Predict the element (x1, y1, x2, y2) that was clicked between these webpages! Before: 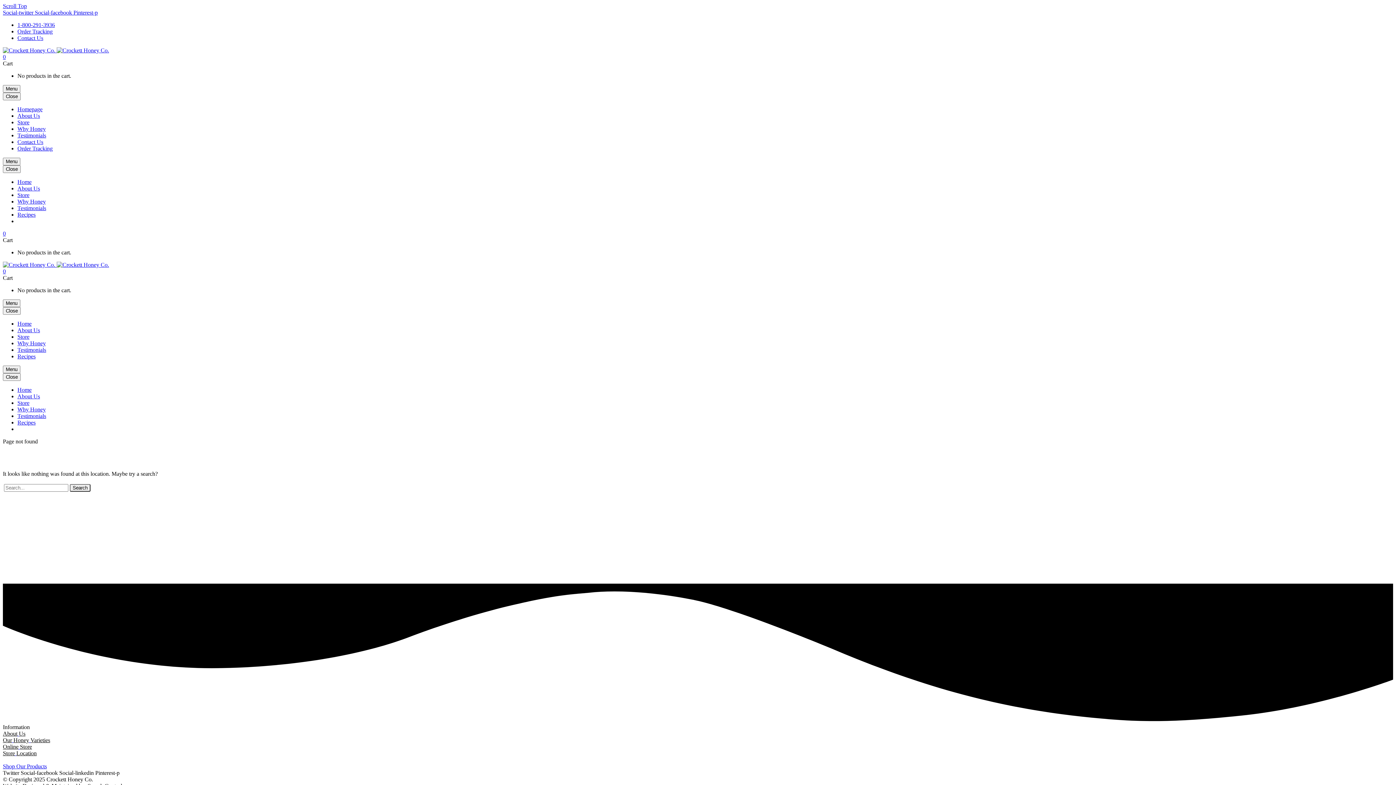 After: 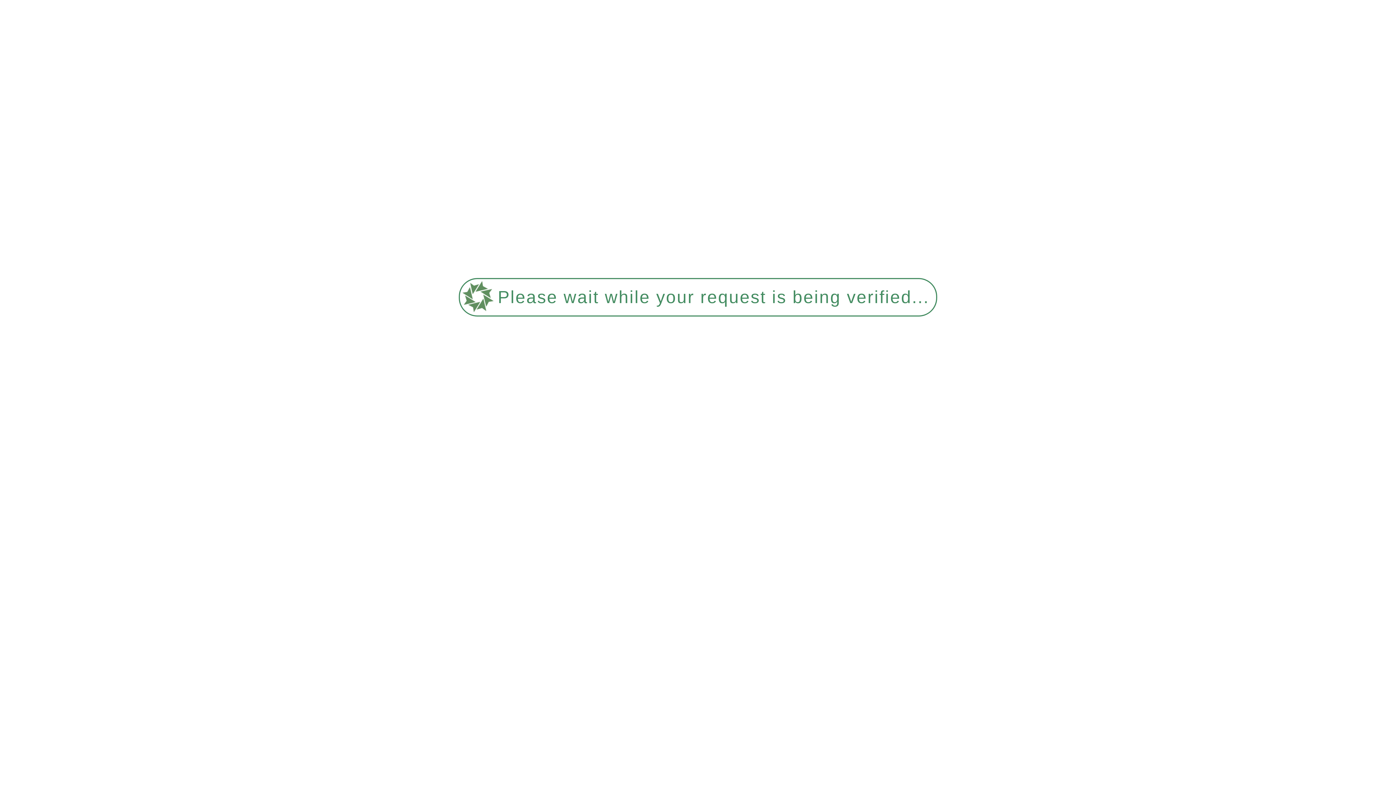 Action: bbox: (17, 178, 31, 185) label: Home